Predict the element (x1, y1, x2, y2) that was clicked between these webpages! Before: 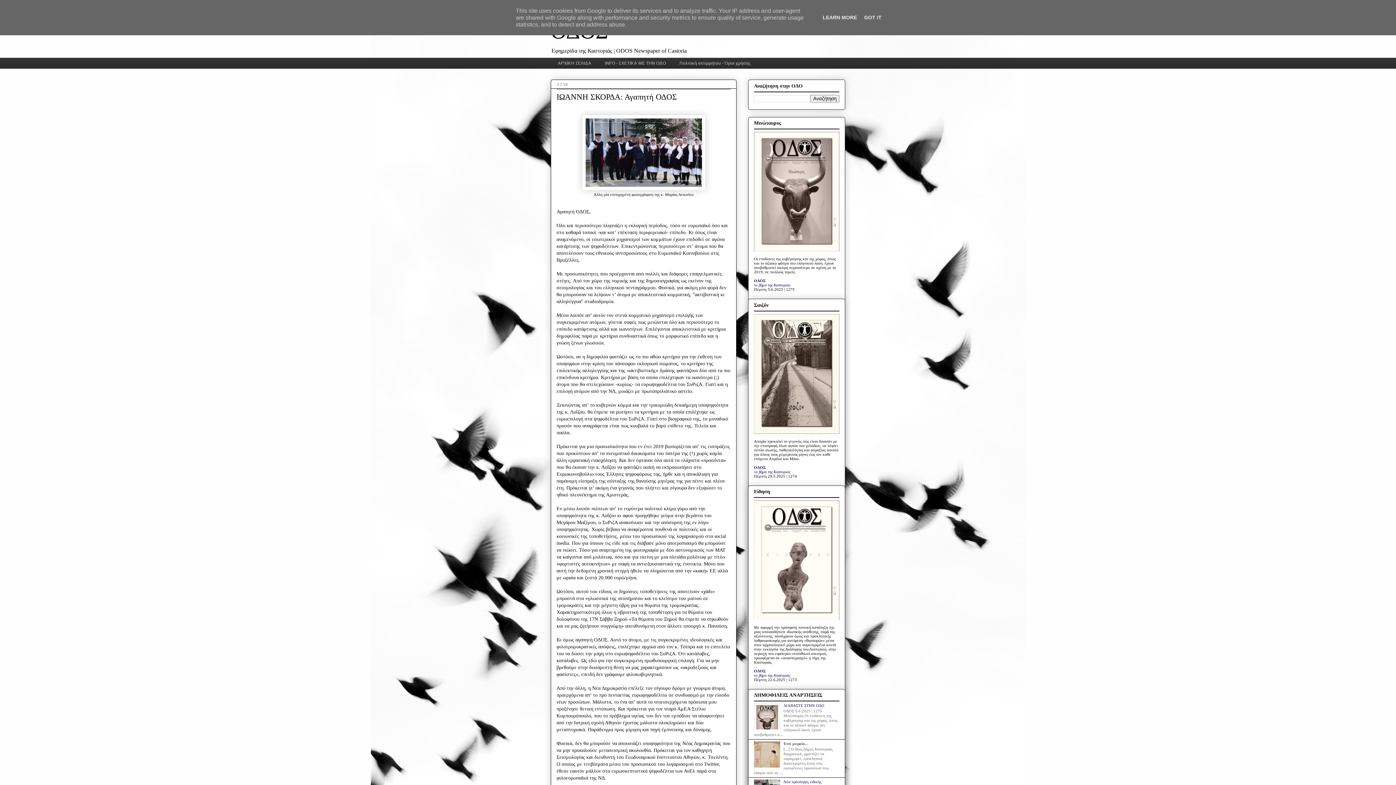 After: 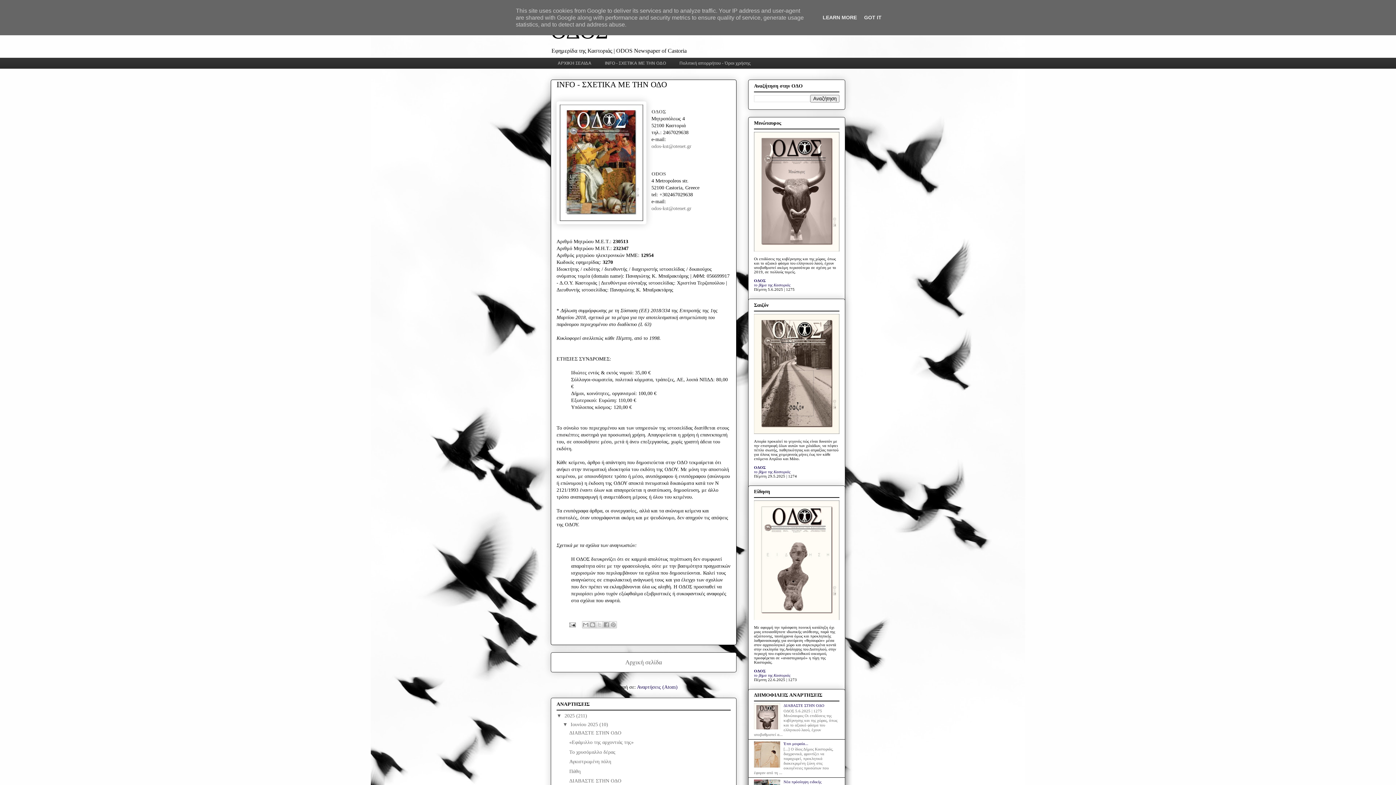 Action: label: INFO - ΣΧΕΤΙΚΑ ΜΕ ΤΗΝ ΟΔΟ bbox: (598, 57, 672, 68)